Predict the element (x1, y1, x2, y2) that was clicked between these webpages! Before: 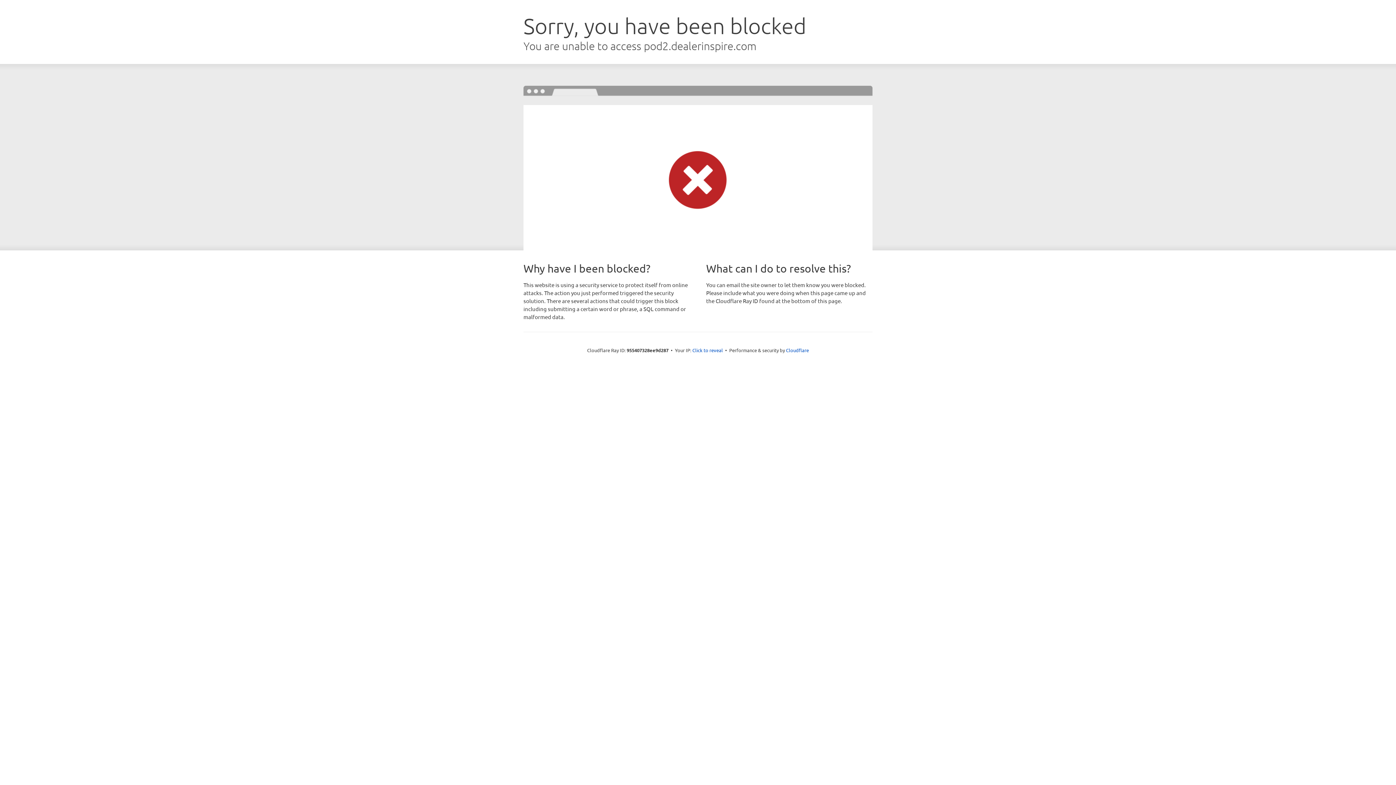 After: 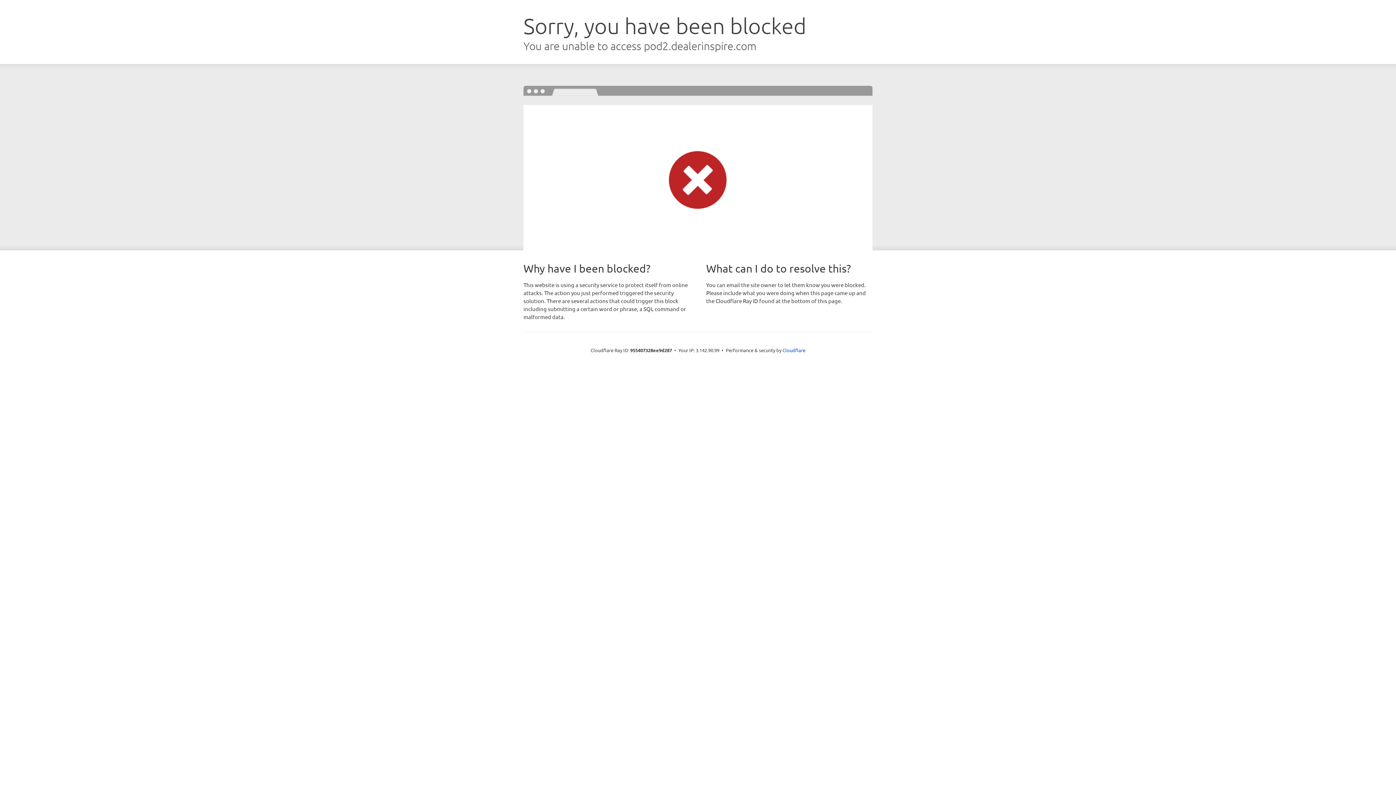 Action: label: Click to reveal bbox: (692, 346, 723, 353)